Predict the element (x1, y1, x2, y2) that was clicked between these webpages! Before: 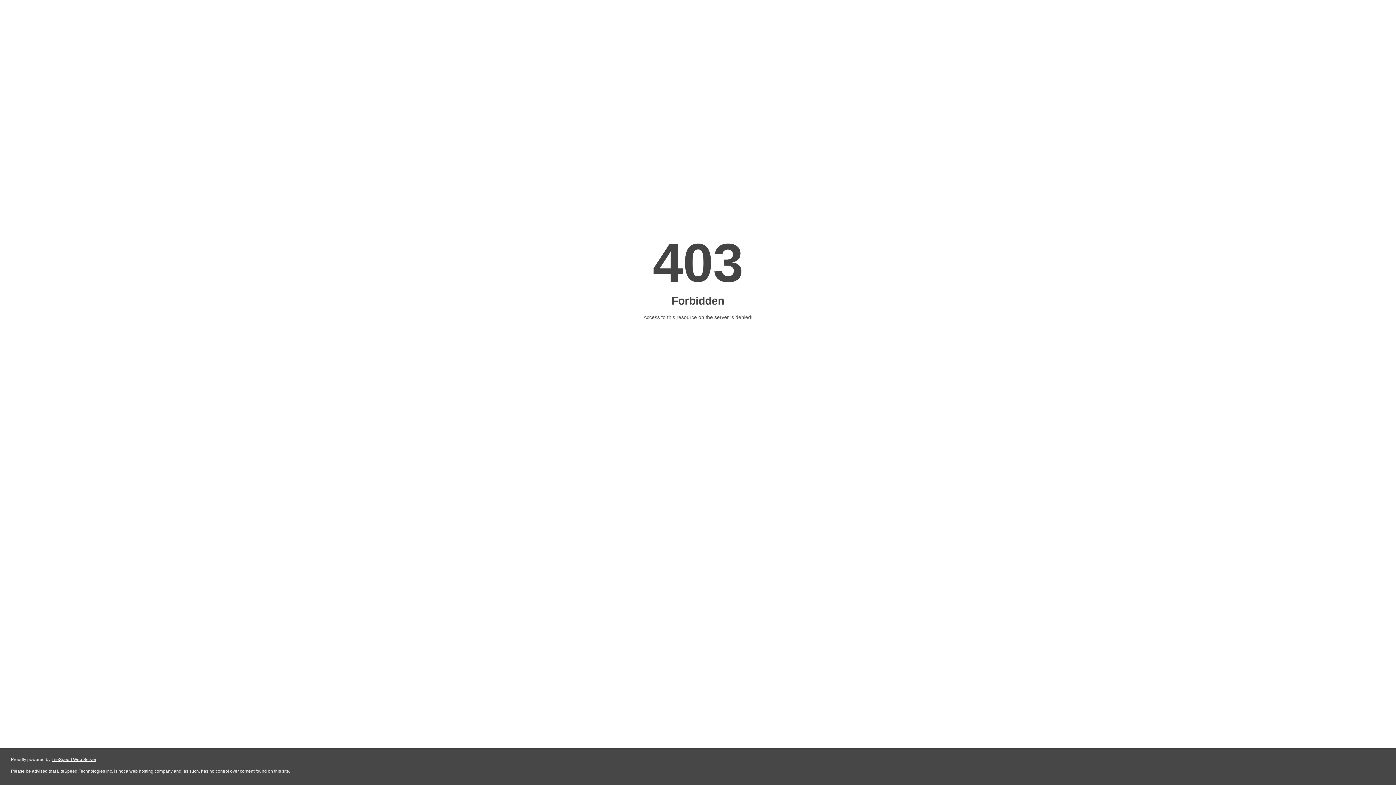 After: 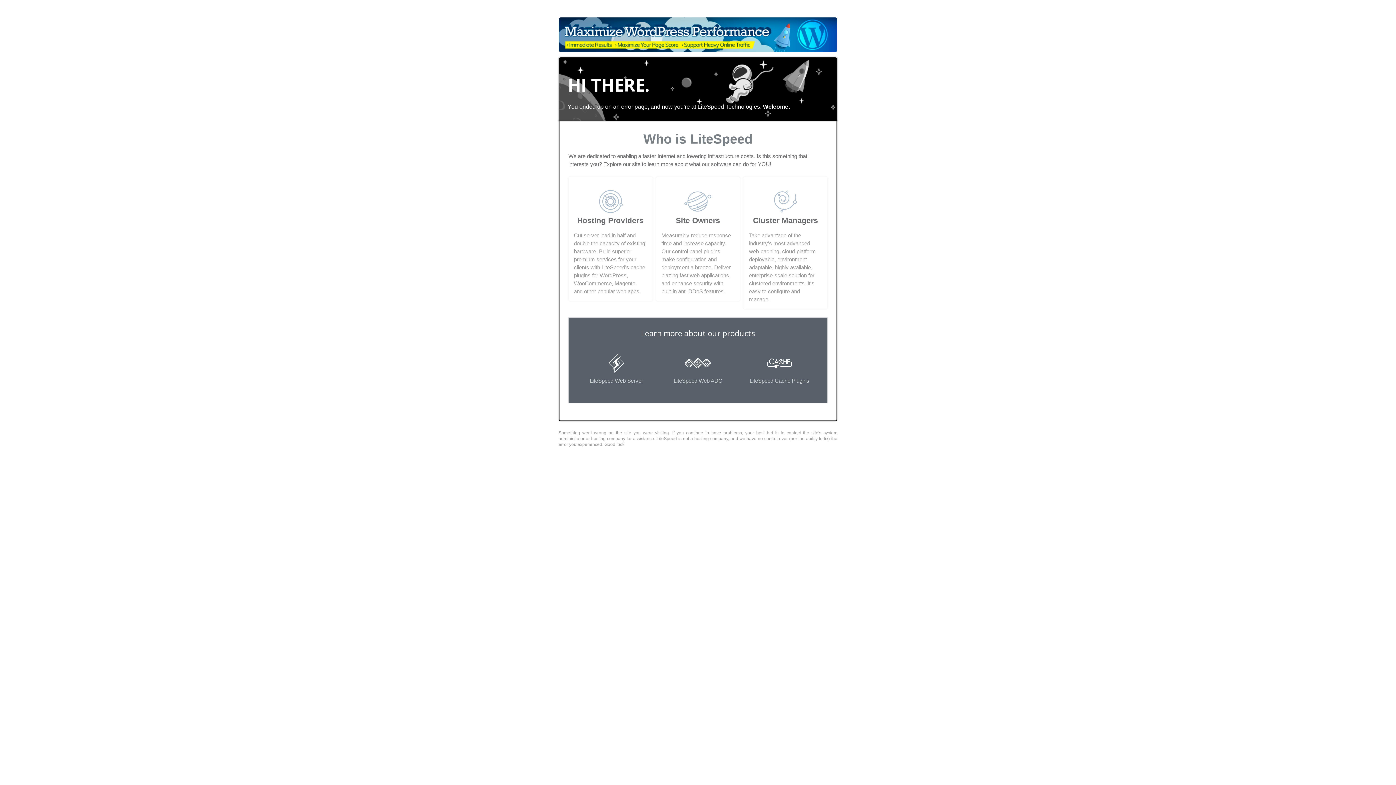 Action: label: LiteSpeed Web Server bbox: (51, 757, 96, 762)